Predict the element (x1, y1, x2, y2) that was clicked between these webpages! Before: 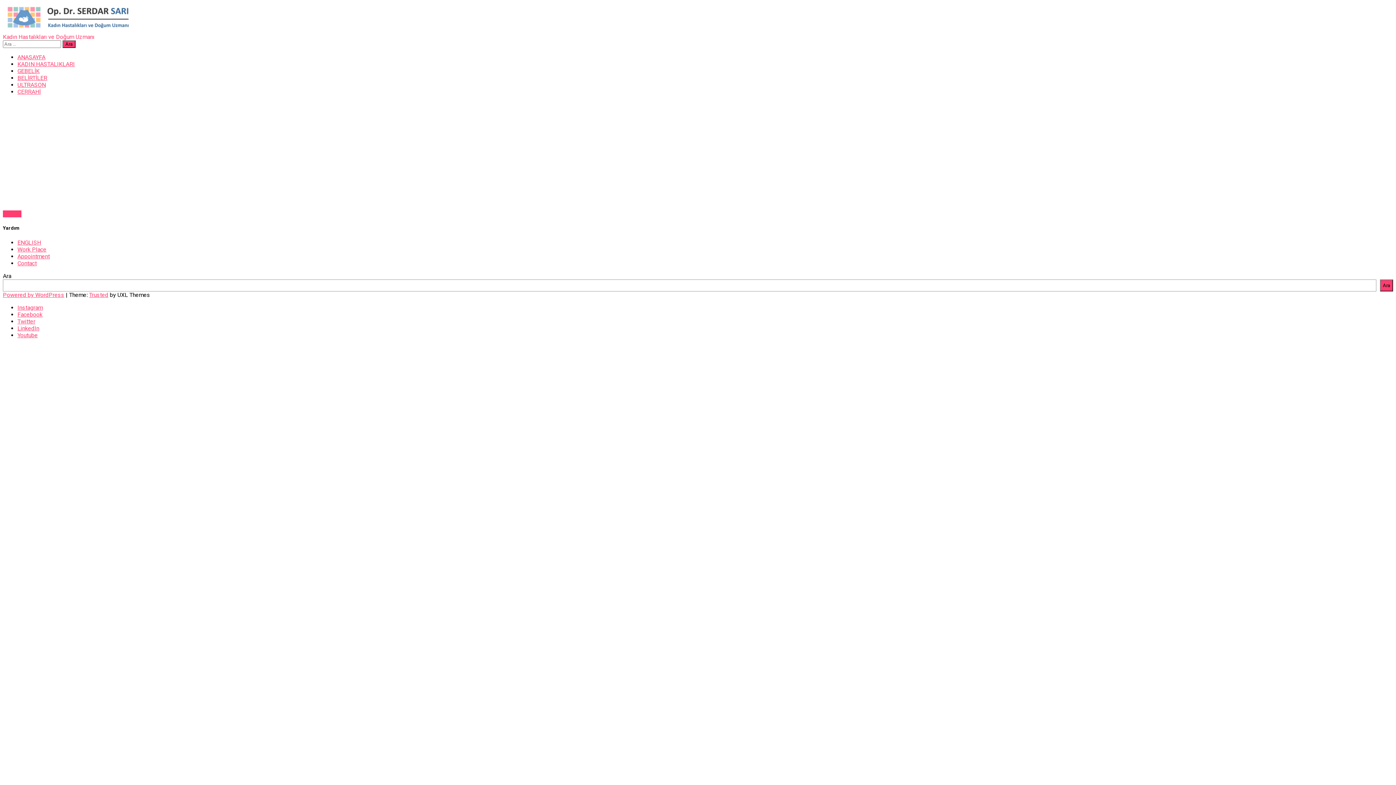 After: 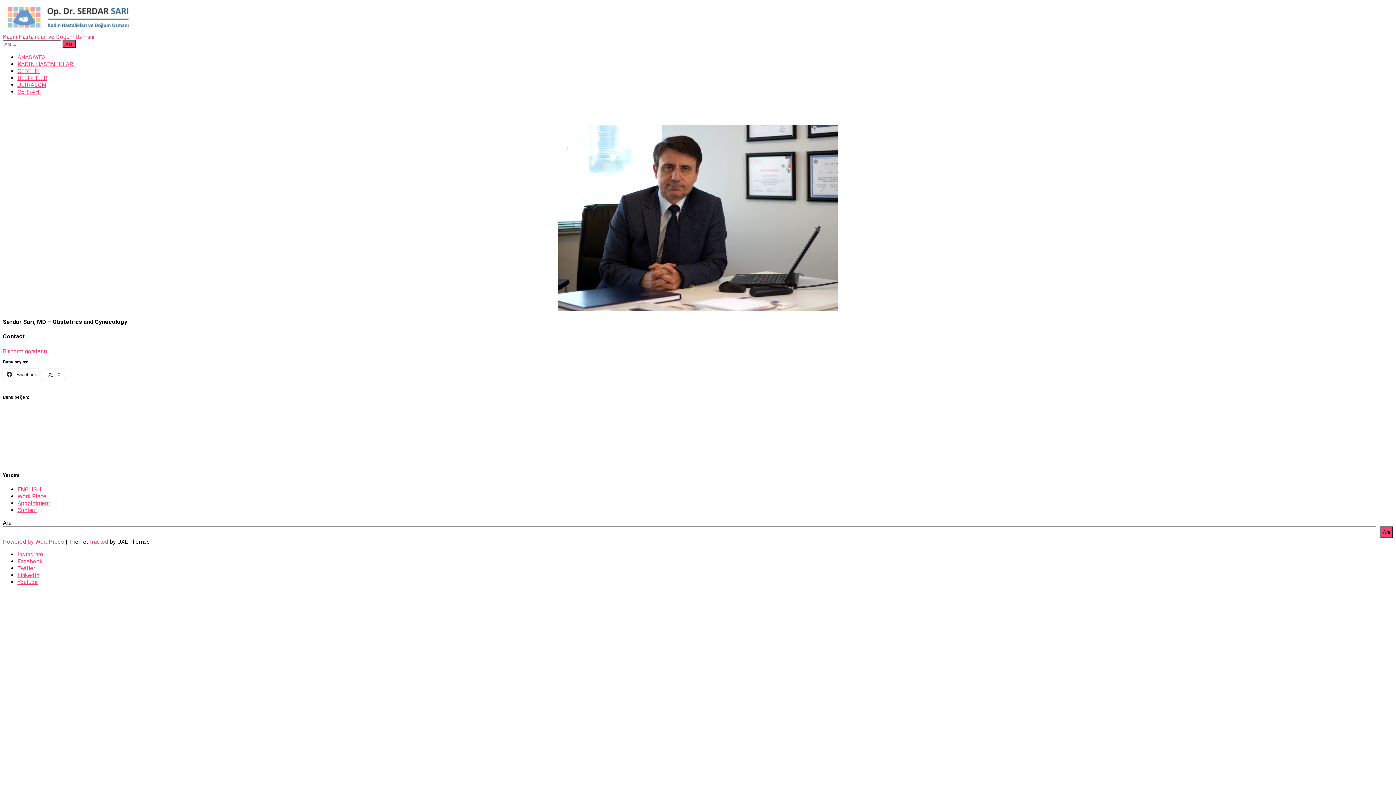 Action: label: Contact bbox: (17, 259, 36, 266)